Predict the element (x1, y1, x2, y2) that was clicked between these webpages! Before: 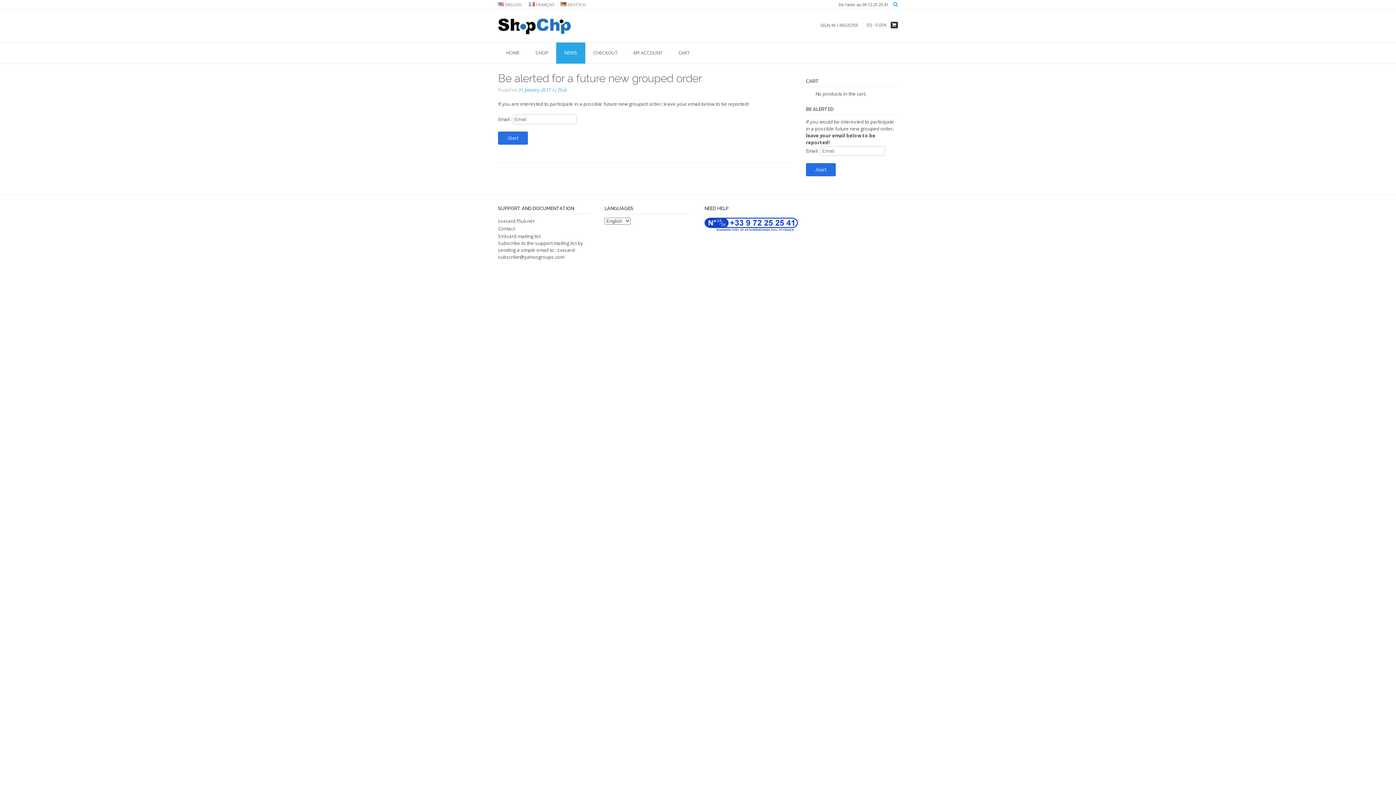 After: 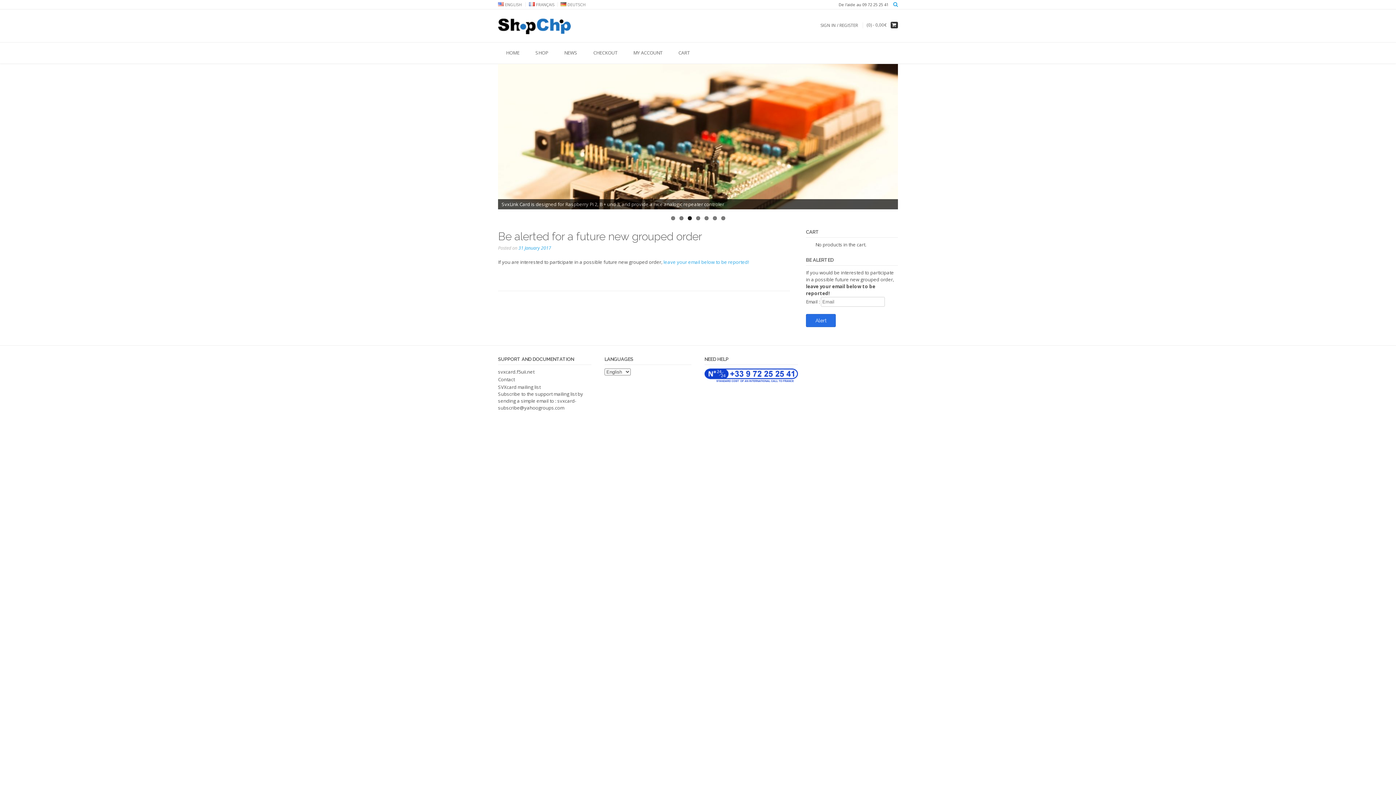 Action: bbox: (498, 2, 525, 6) label: ENGLISH